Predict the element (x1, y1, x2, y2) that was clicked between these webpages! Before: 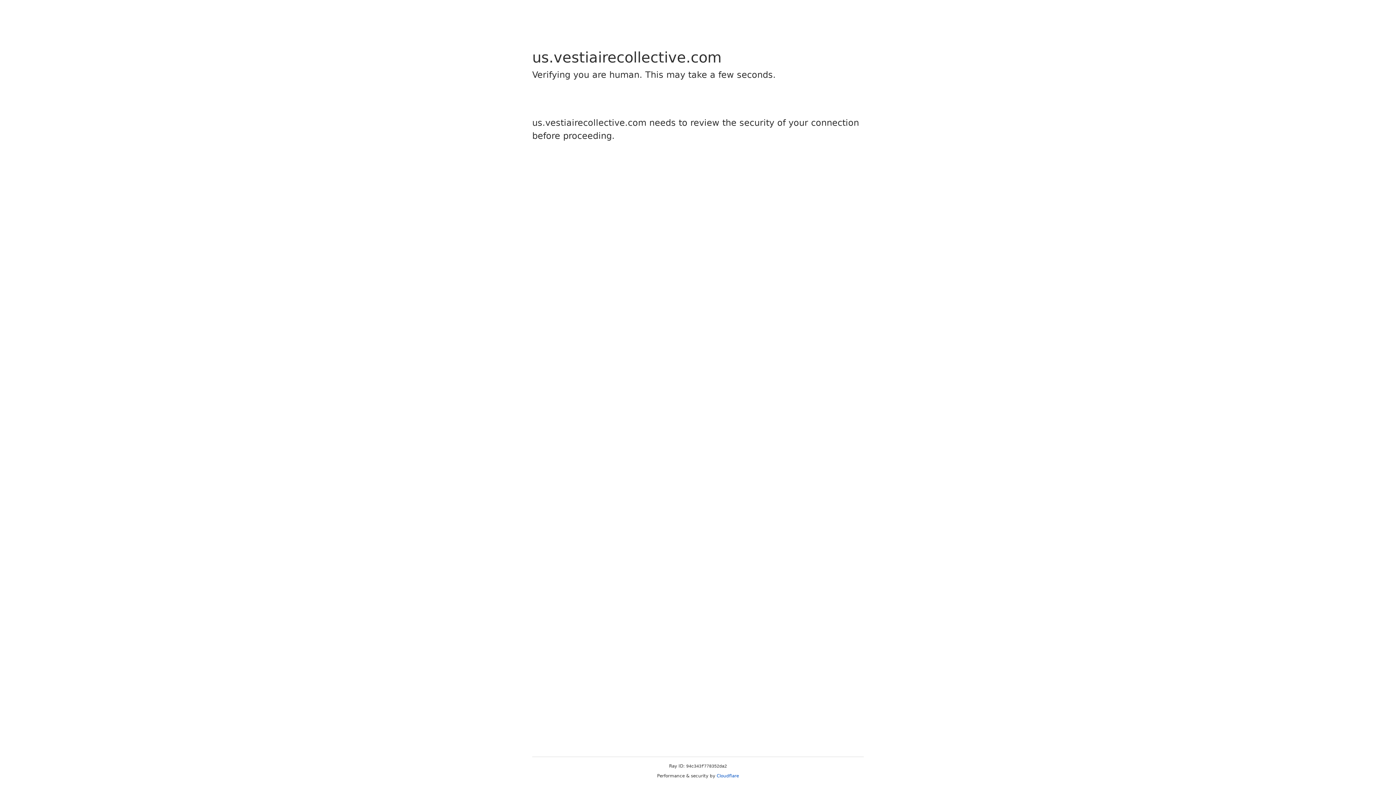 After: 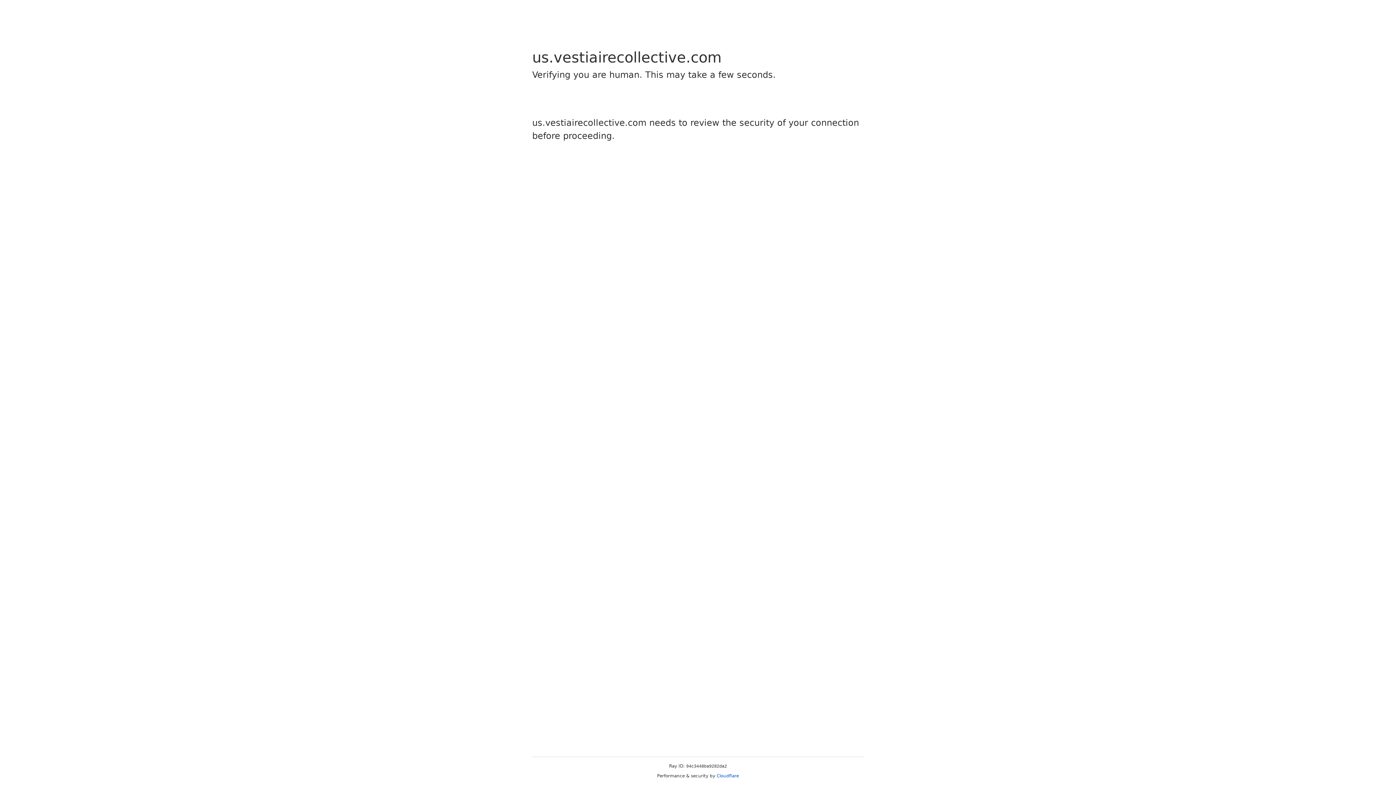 Action: bbox: (716, 773, 739, 778) label: Cloudflare